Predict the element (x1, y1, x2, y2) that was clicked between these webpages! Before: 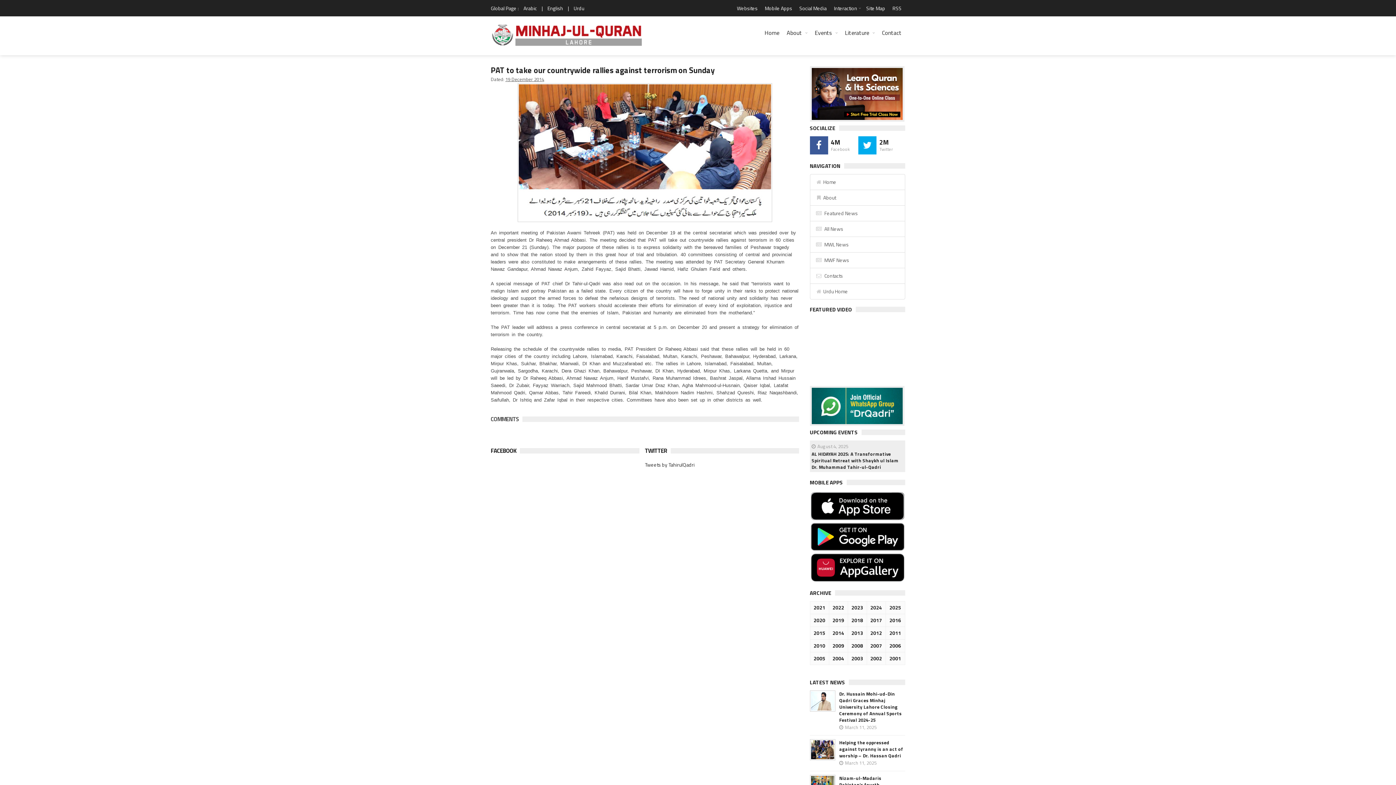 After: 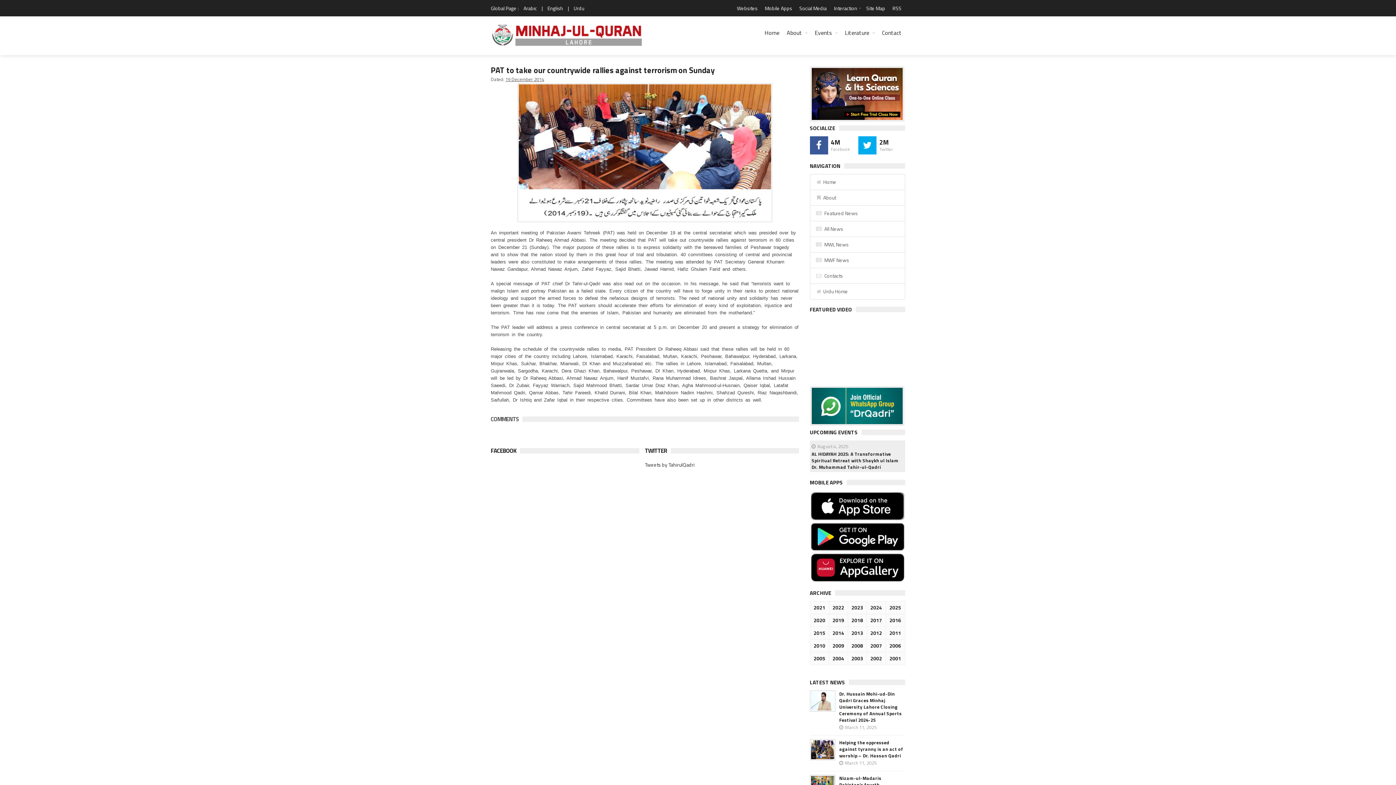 Action: bbox: (810, 66, 904, 121)